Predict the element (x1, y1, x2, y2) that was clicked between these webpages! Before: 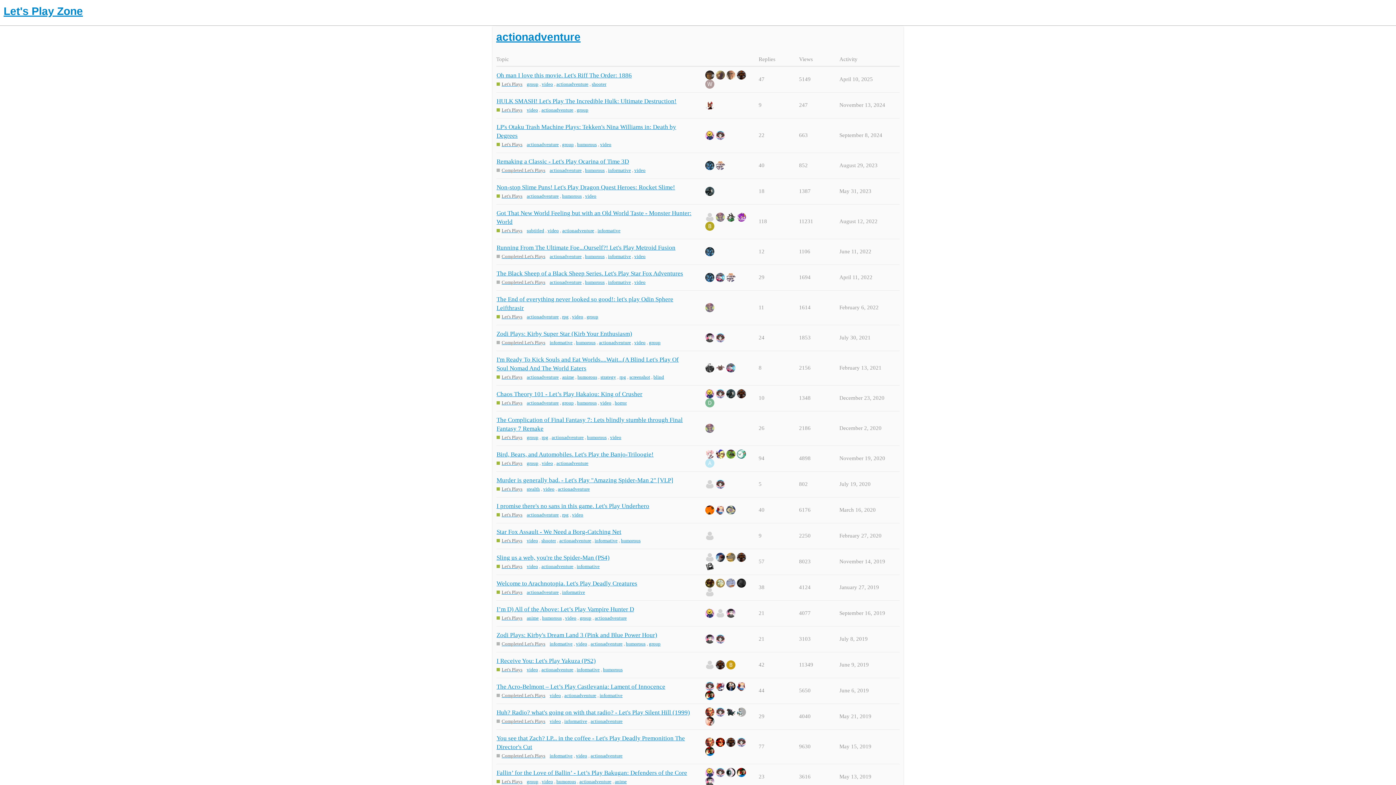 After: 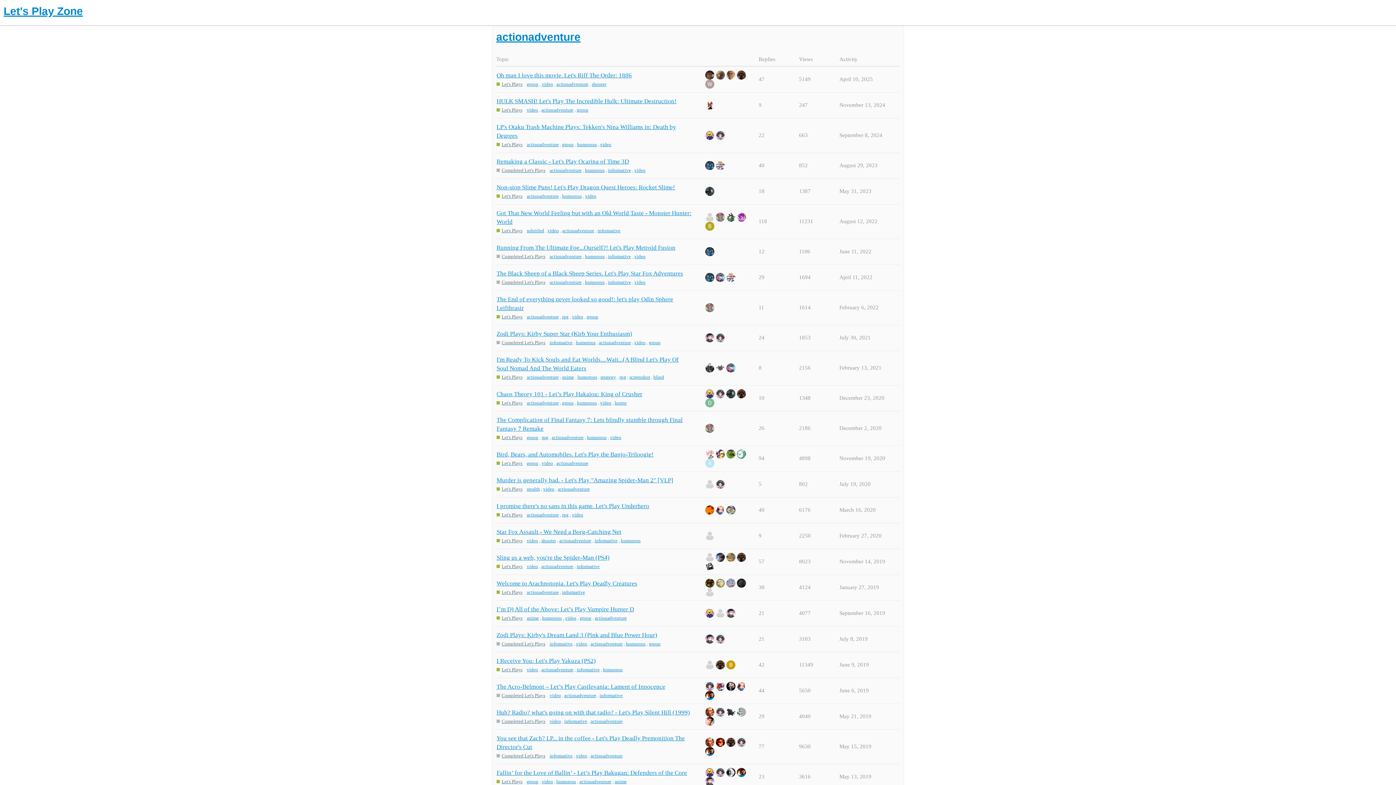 Action: bbox: (526, 512, 558, 518) label: actionadventure